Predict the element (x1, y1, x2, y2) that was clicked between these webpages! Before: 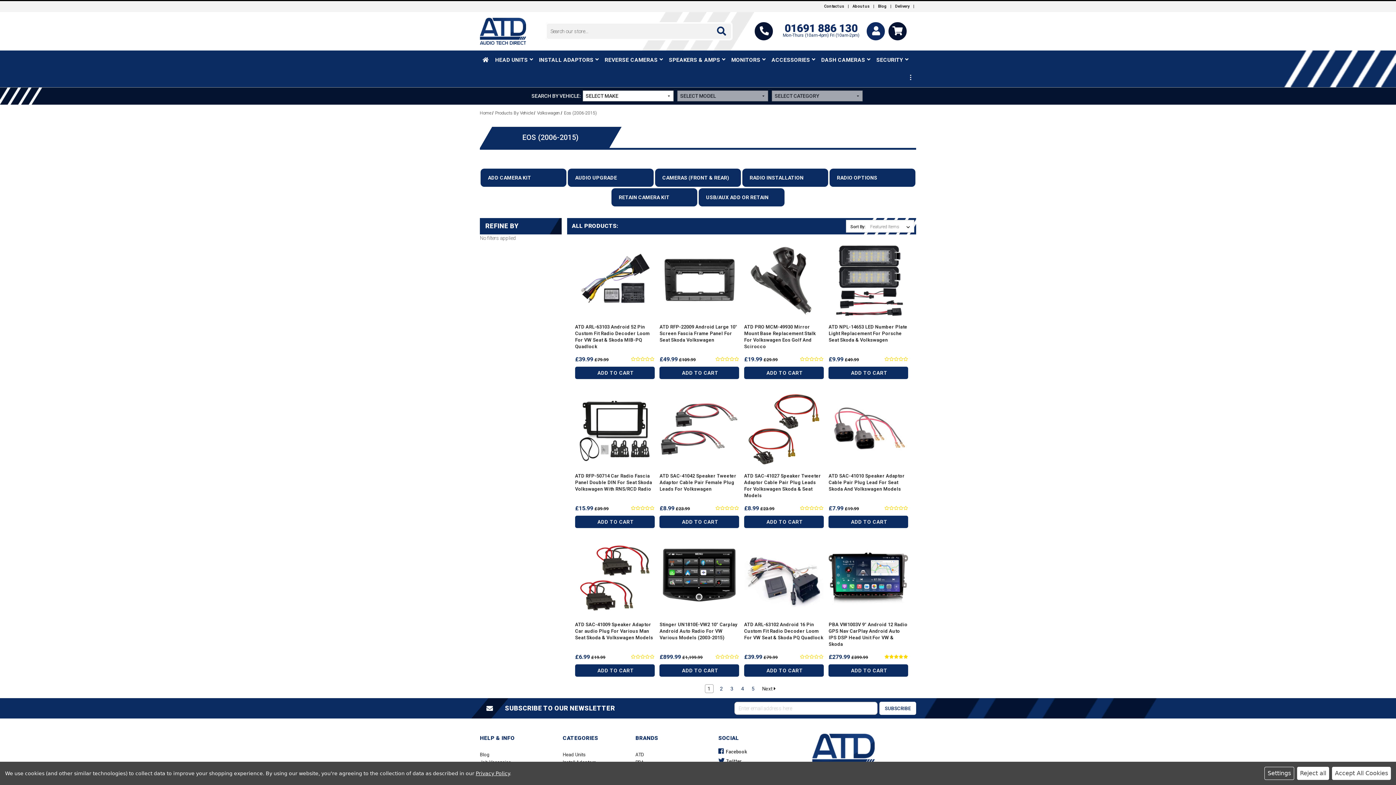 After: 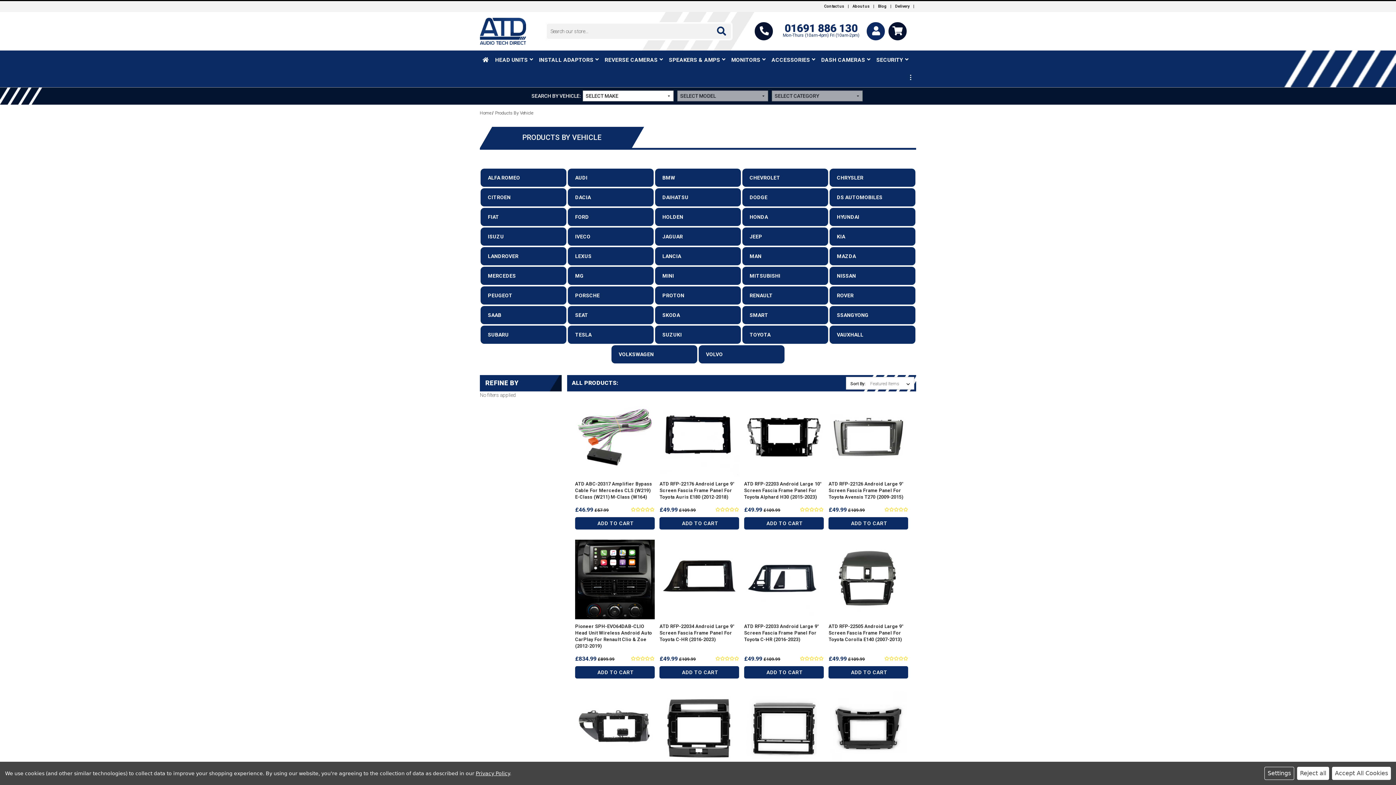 Action: label: Products By Vehicle bbox: (495, 110, 533, 115)